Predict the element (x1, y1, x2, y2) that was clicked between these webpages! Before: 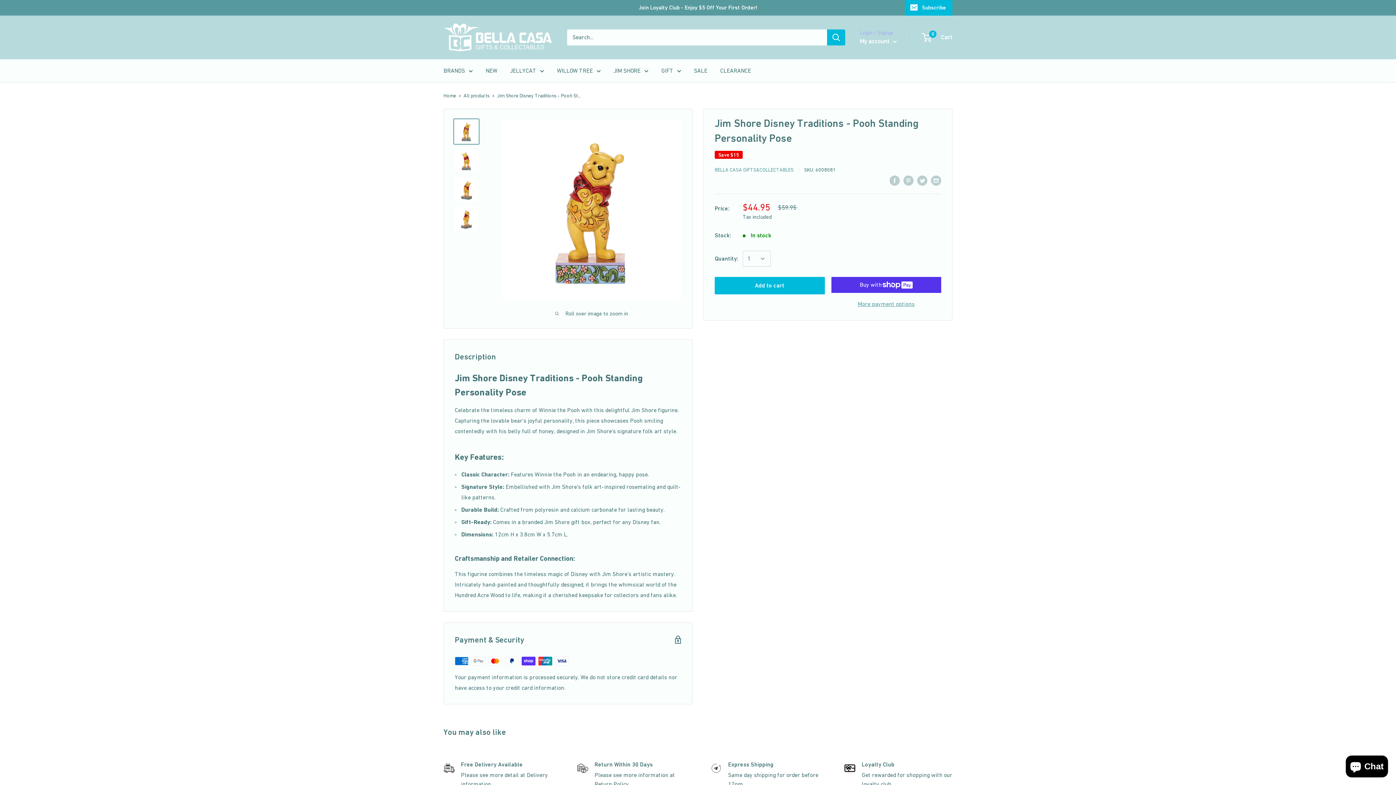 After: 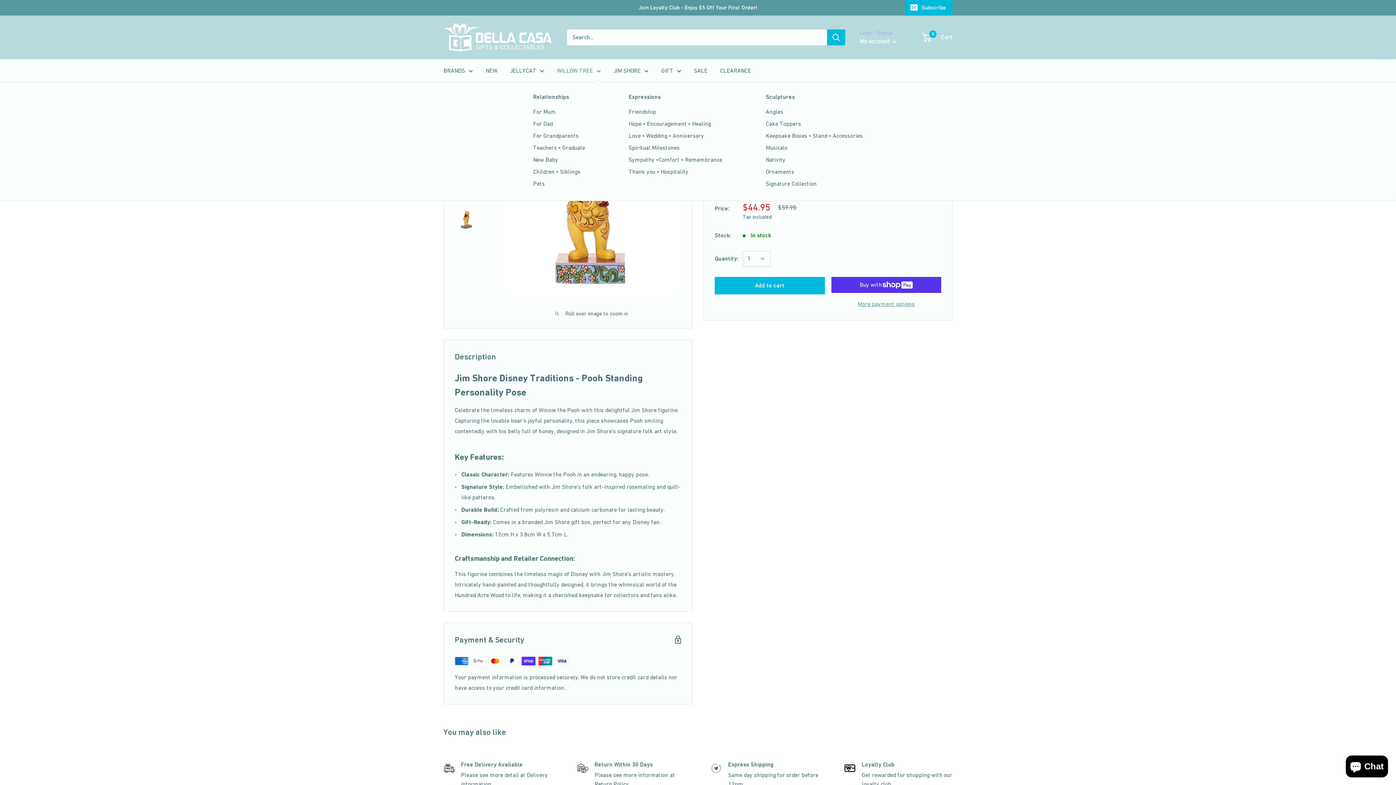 Action: label: WILLOW TREE bbox: (557, 65, 601, 75)